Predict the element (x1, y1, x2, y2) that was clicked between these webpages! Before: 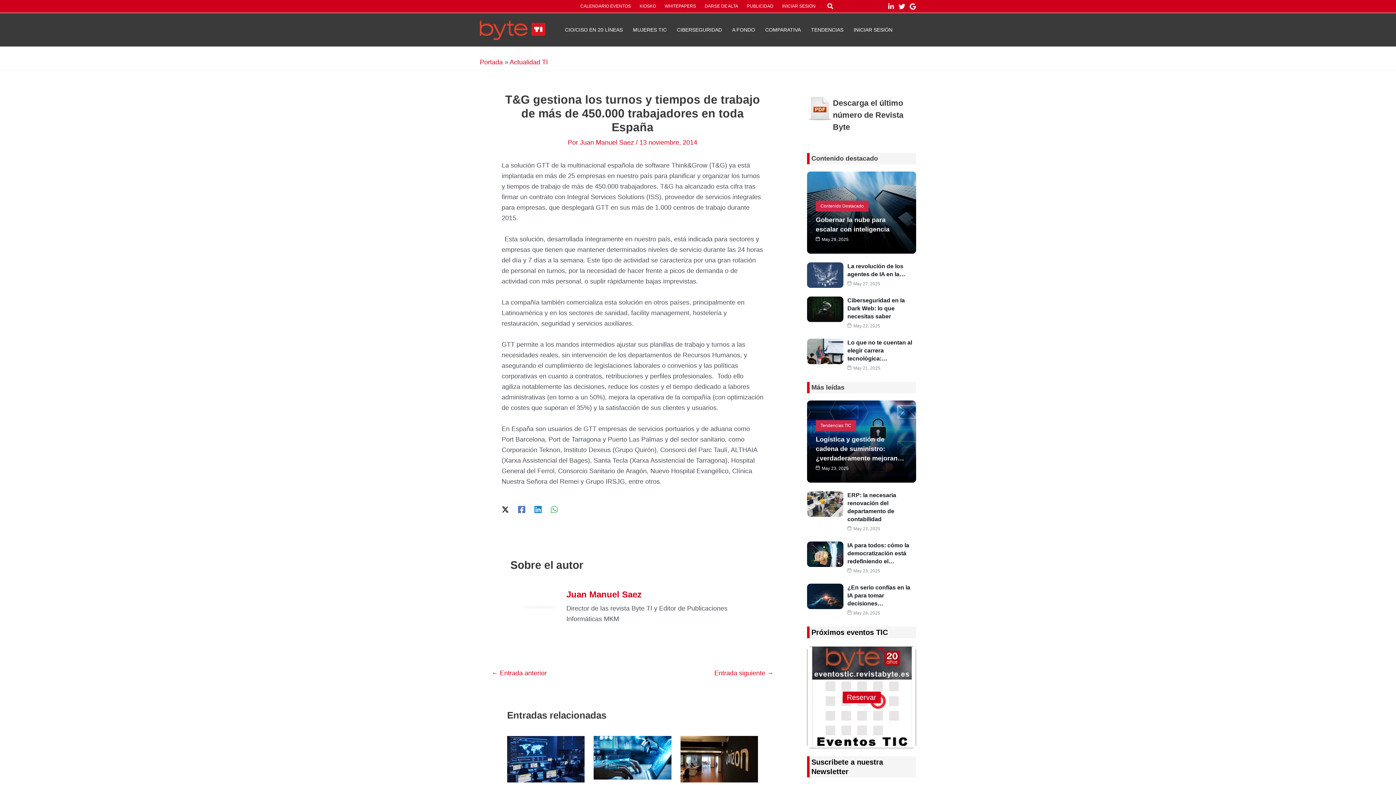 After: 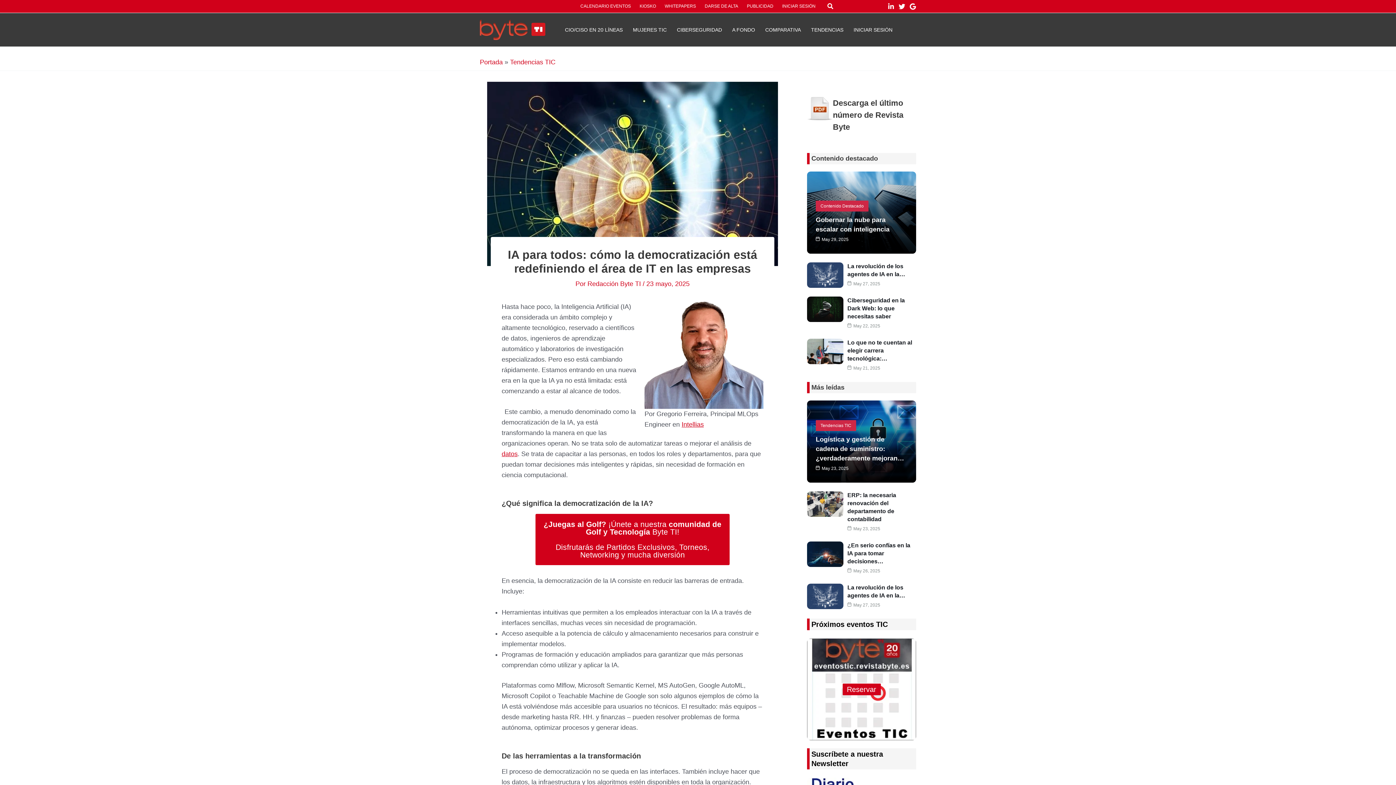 Action: bbox: (807, 541, 843, 567)